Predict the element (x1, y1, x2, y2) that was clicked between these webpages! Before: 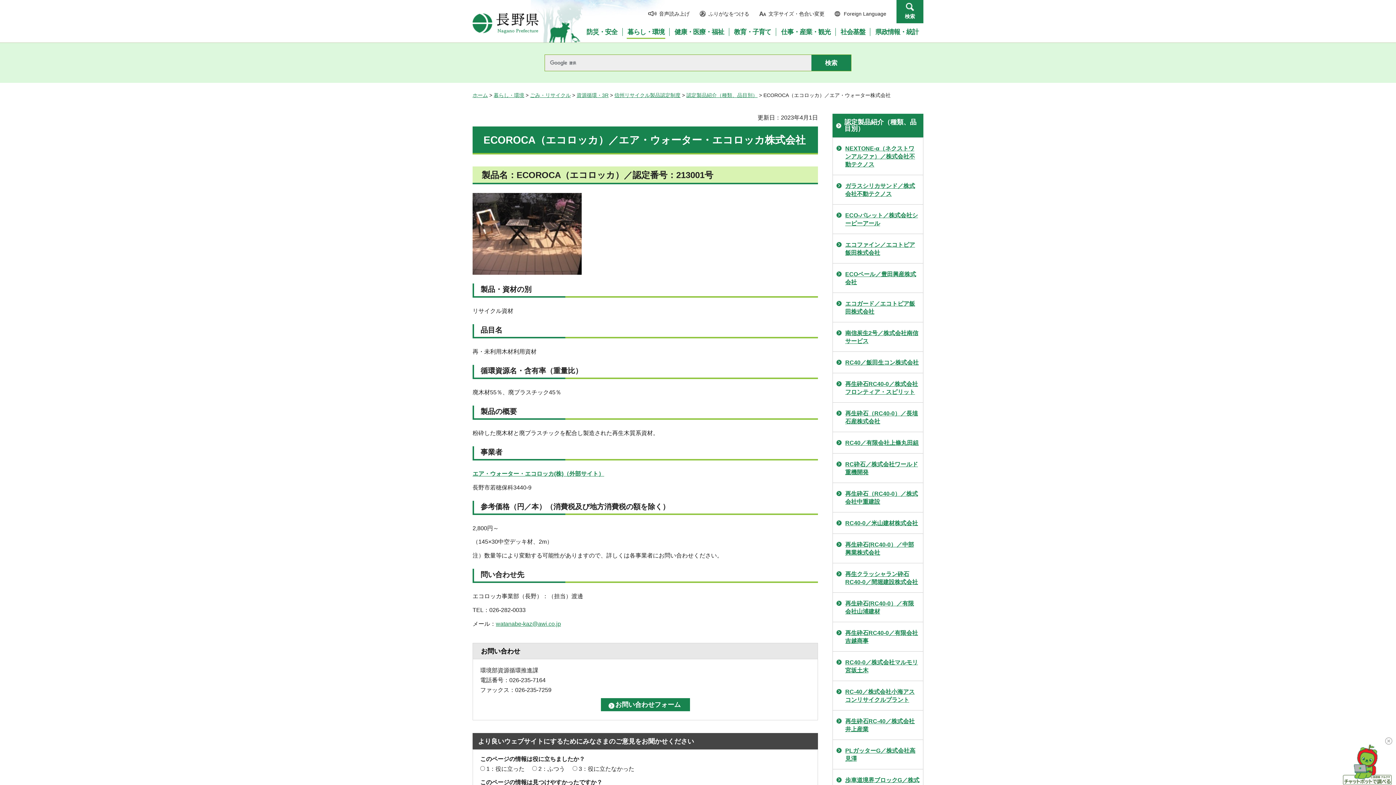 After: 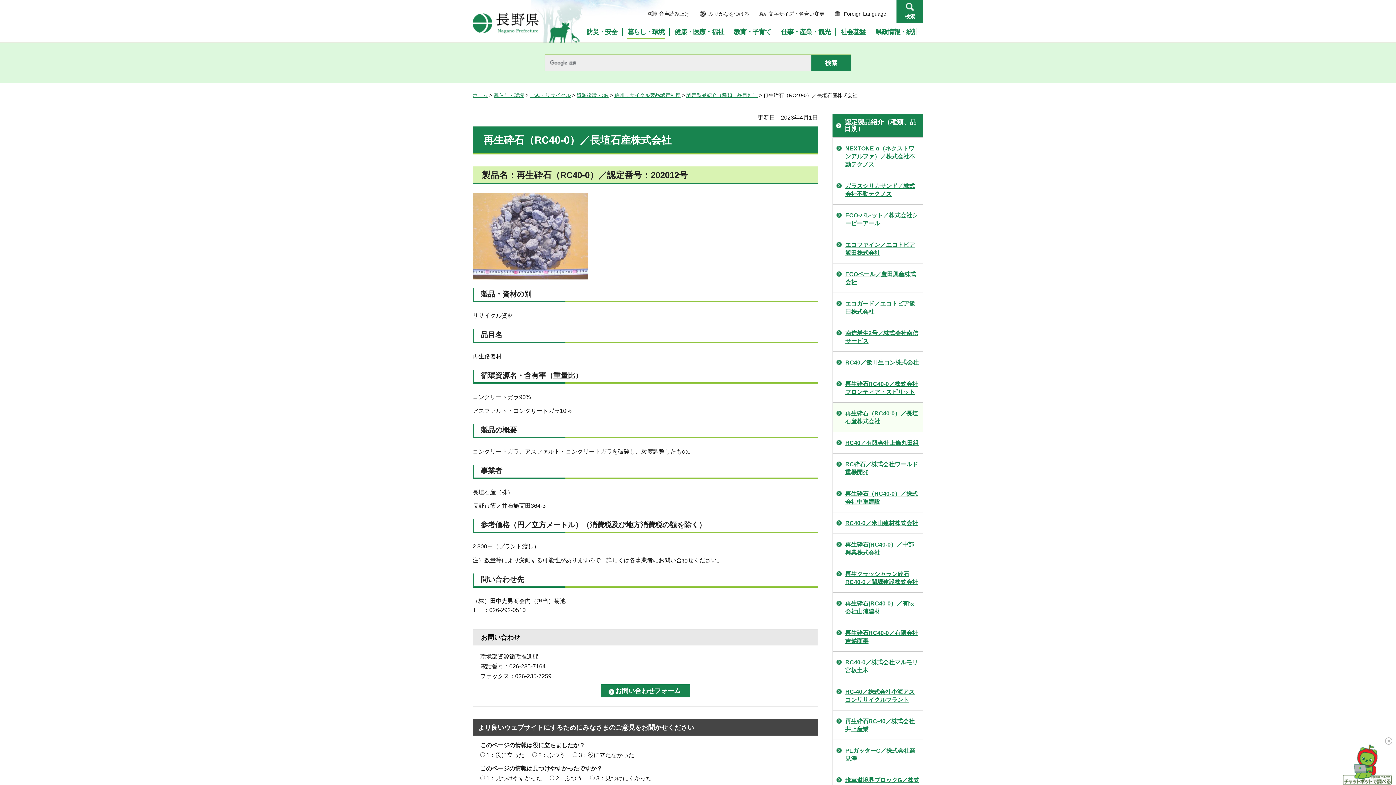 Action: bbox: (833, 402, 923, 432) label: 再生砕石（RC40-0）／長埴石産株式会社